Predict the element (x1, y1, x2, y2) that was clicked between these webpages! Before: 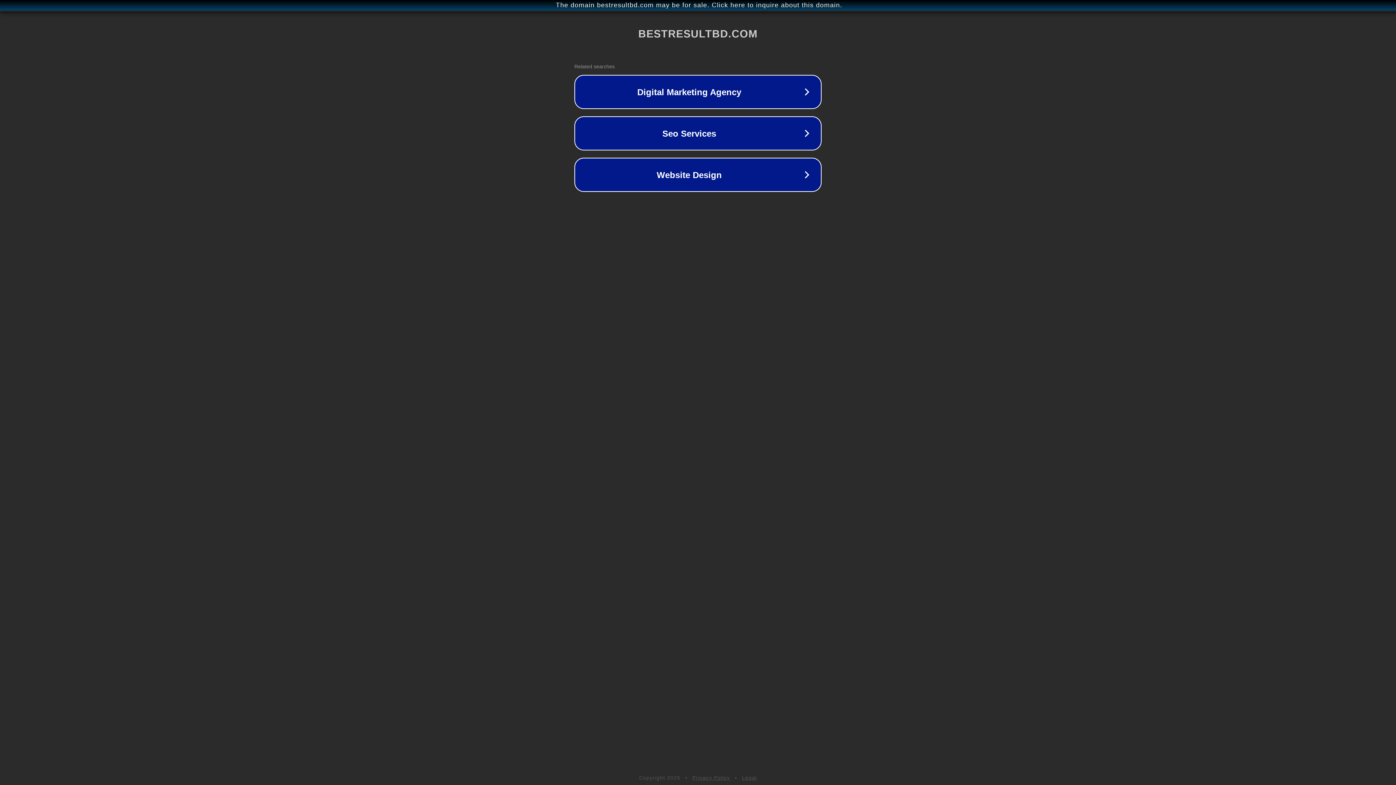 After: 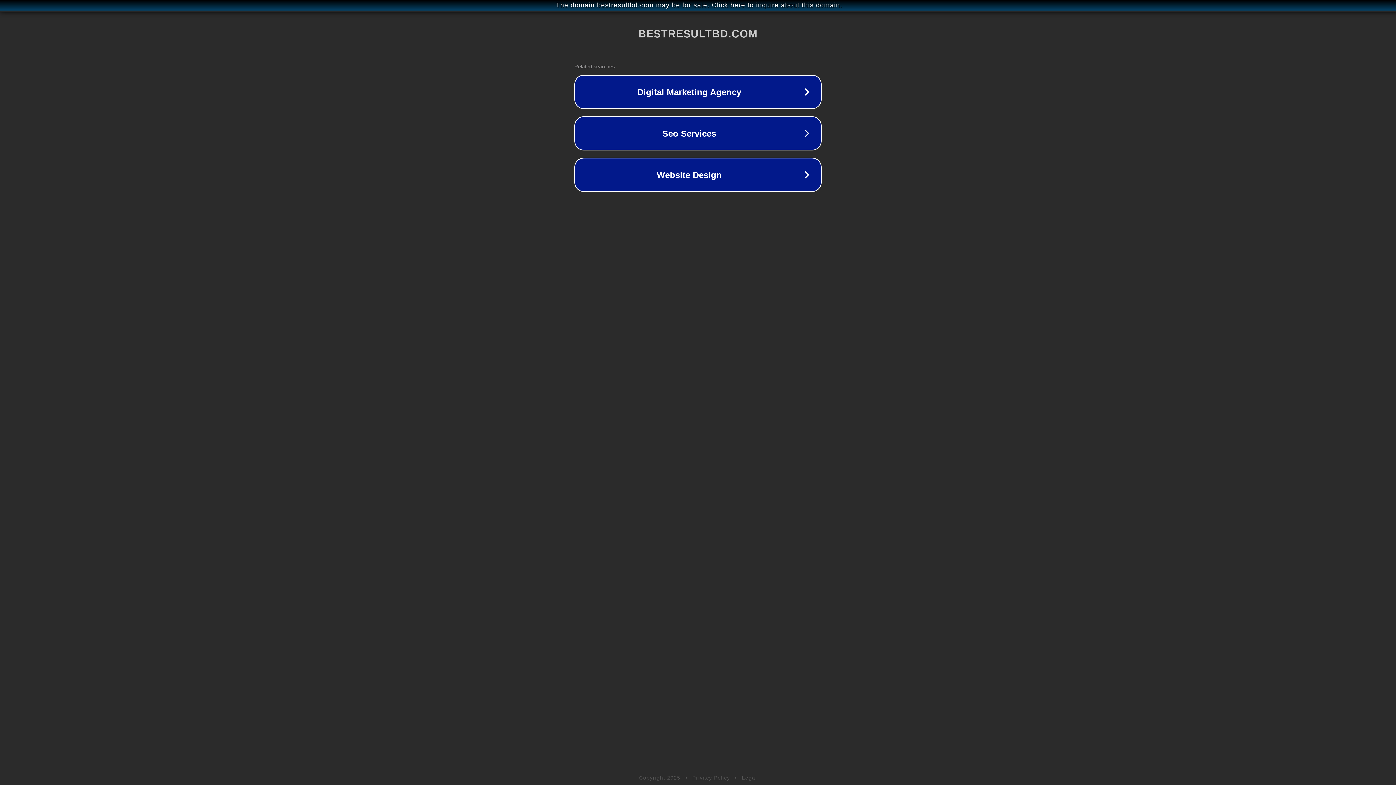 Action: label: Privacy Policy bbox: (692, 775, 730, 781)